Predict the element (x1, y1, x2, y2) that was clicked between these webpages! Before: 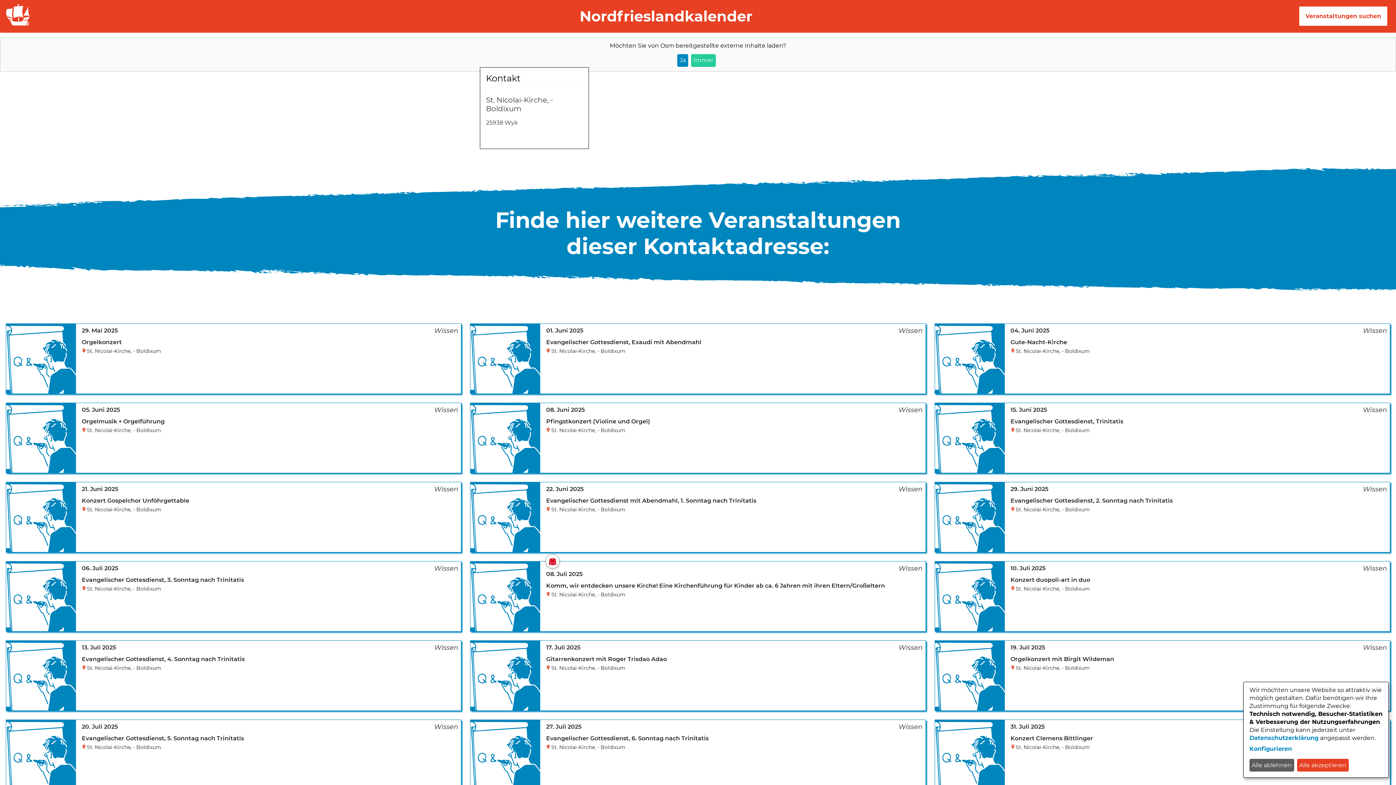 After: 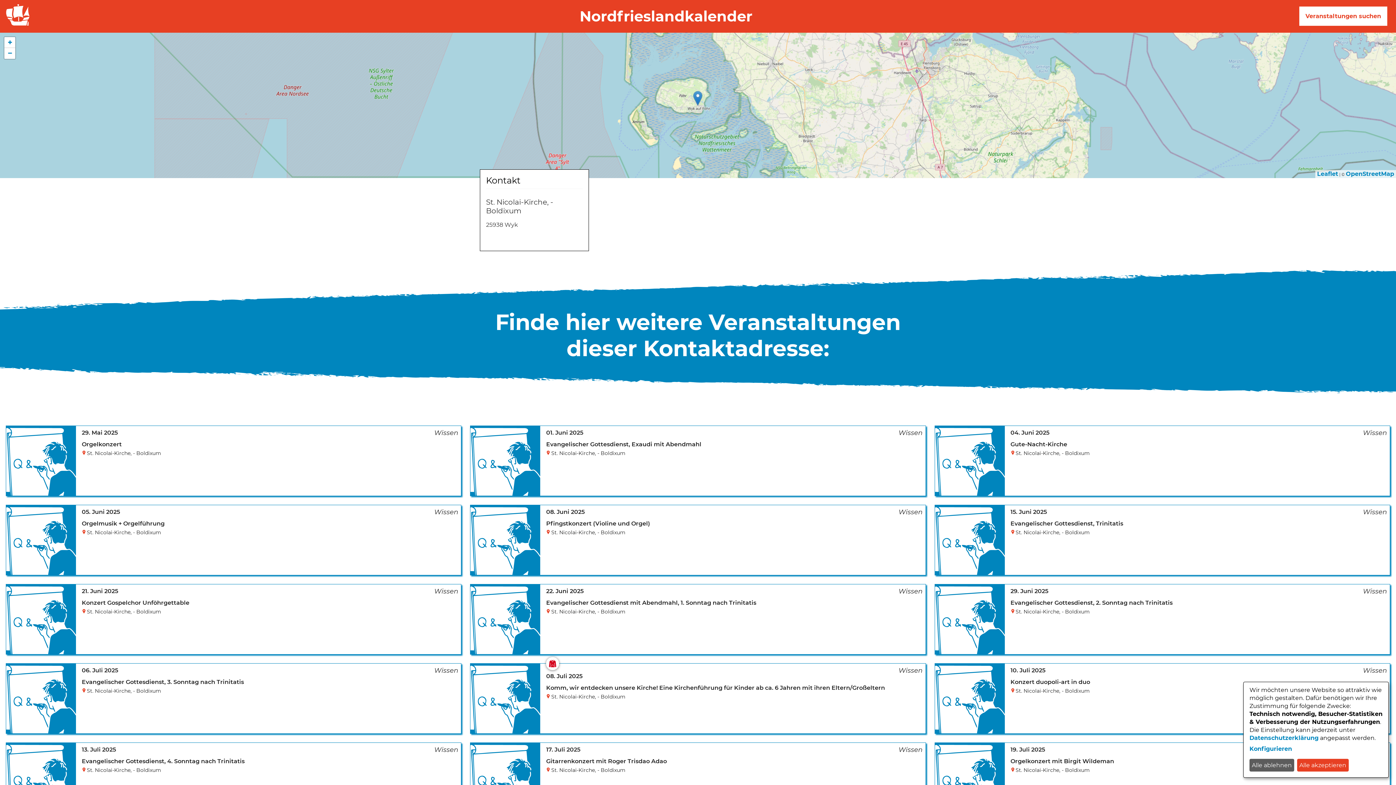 Action: bbox: (691, 54, 715, 66) label: Immer